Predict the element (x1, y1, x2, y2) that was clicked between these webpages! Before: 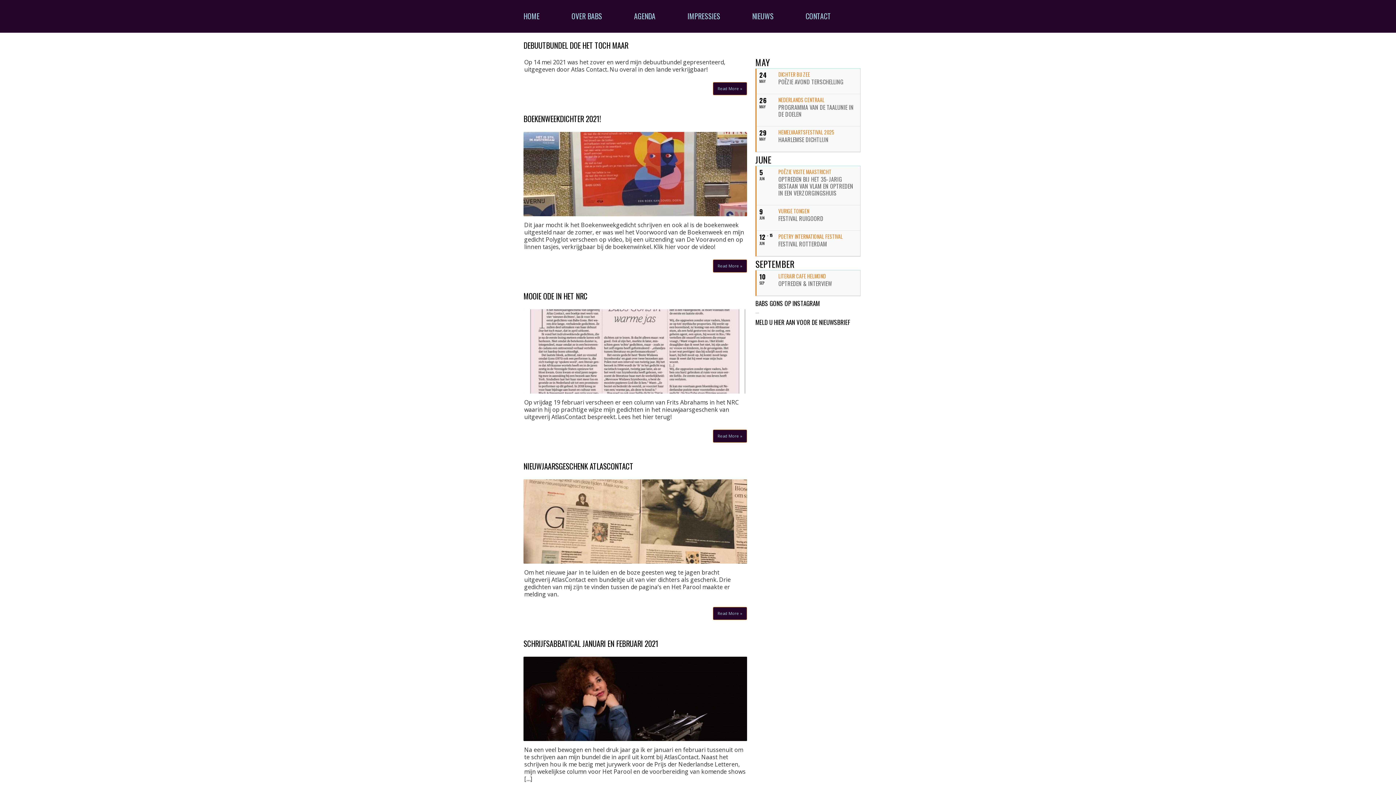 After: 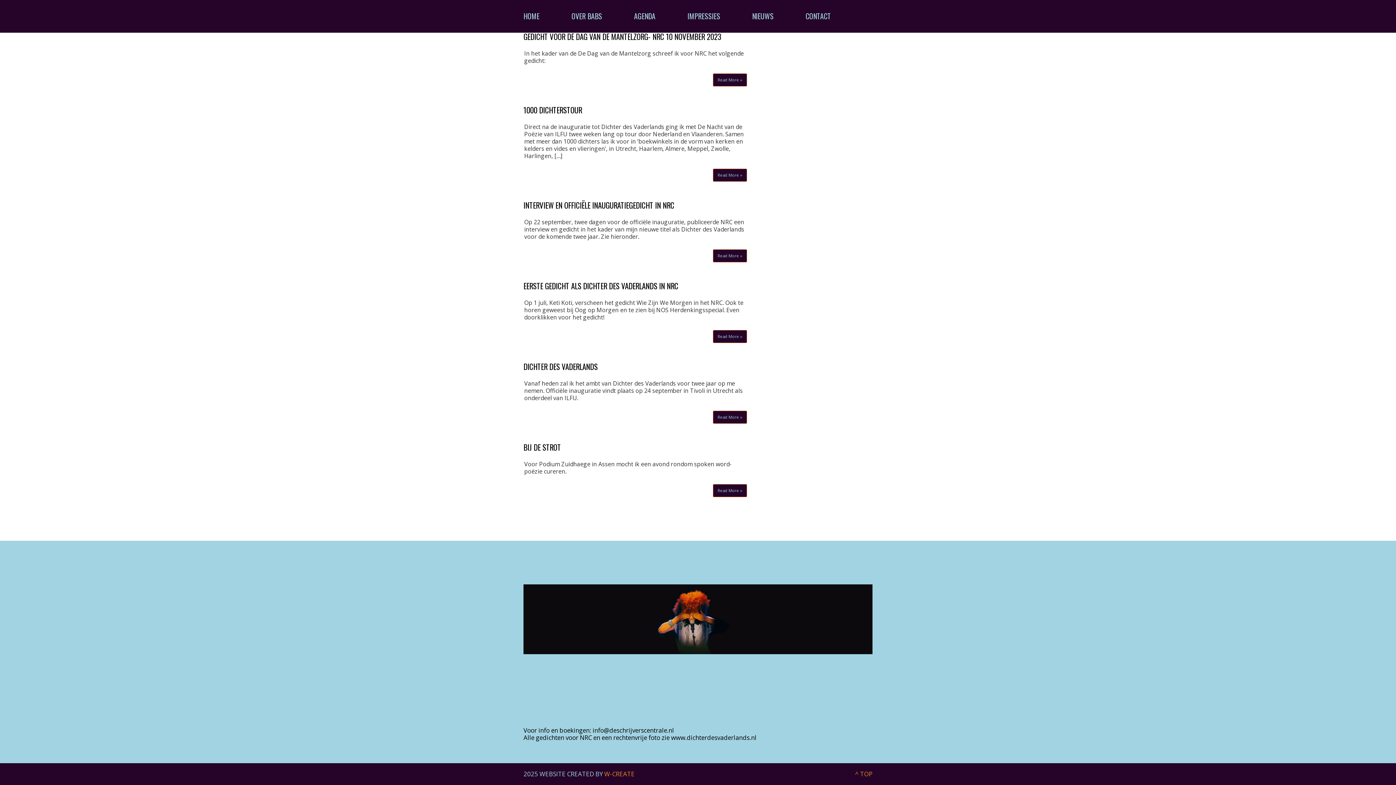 Action: bbox: (805, 12, 834, 19) label: CONTACT